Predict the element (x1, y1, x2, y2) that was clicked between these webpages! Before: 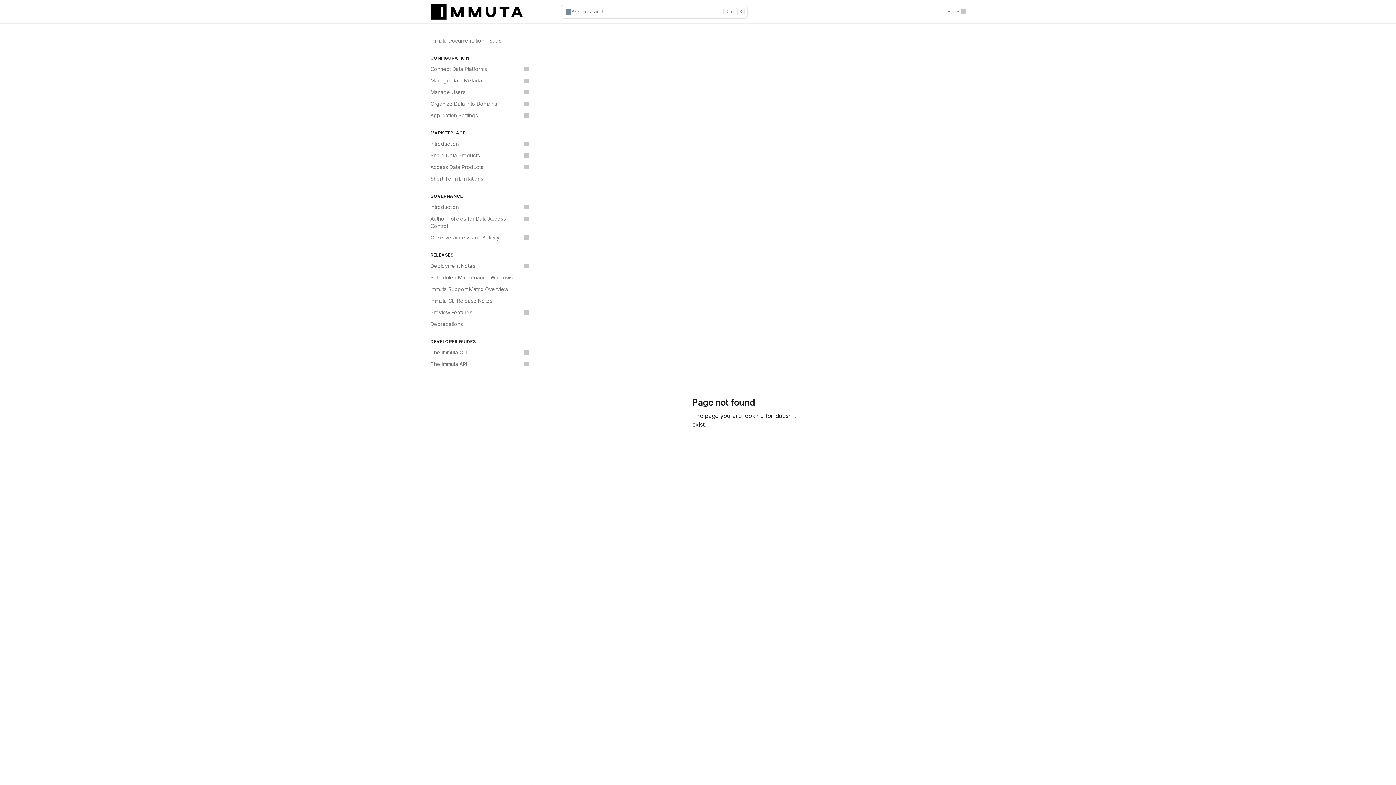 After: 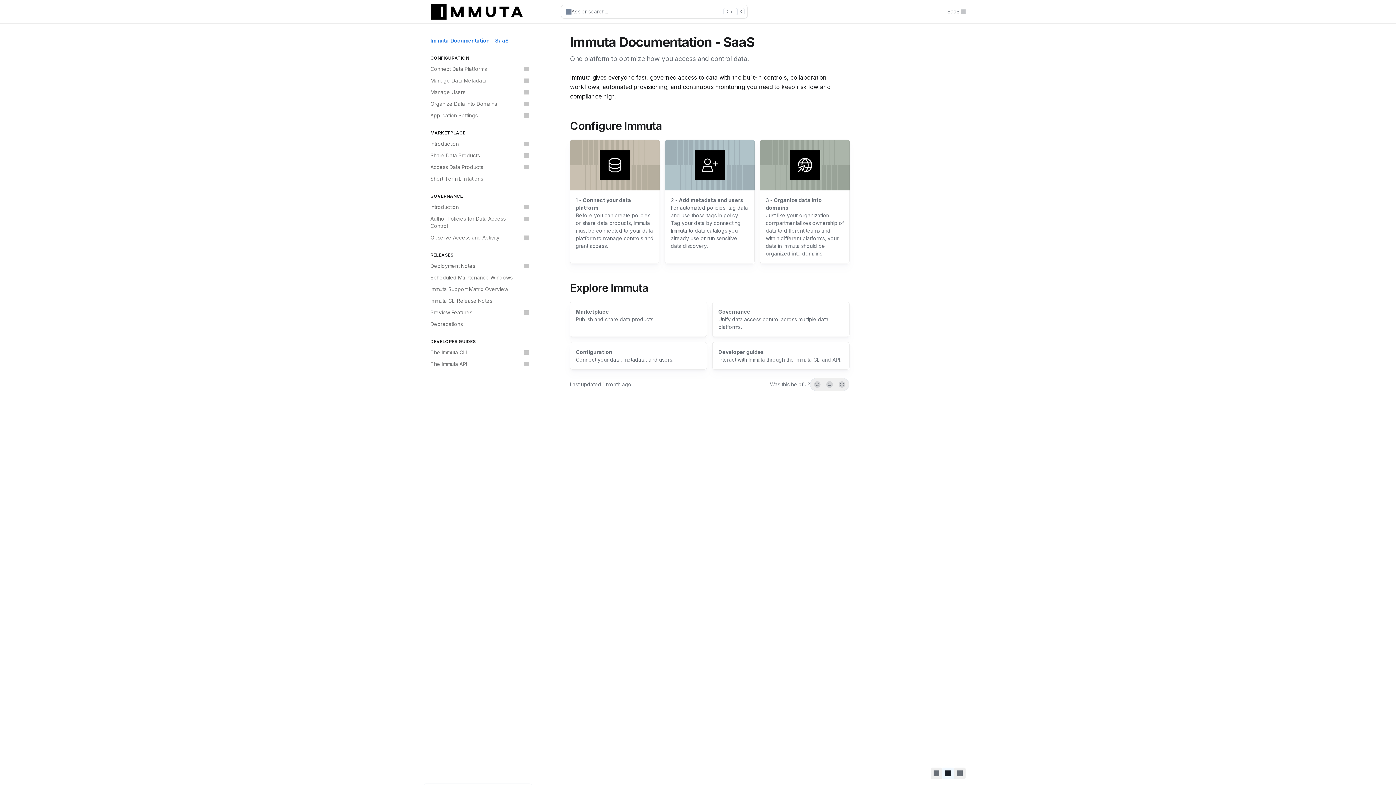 Action: bbox: (426, 34, 532, 46) label: Immuta Documentation - SaaS